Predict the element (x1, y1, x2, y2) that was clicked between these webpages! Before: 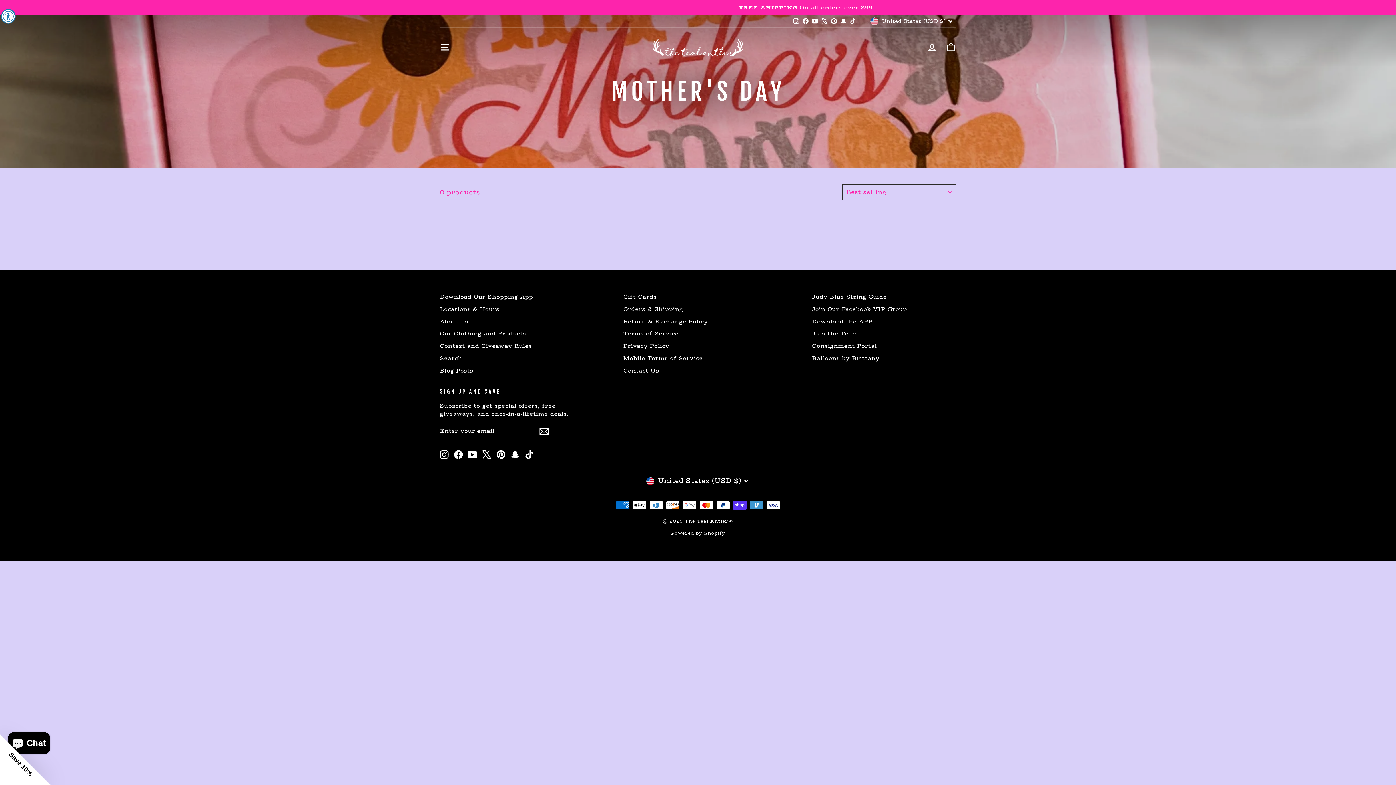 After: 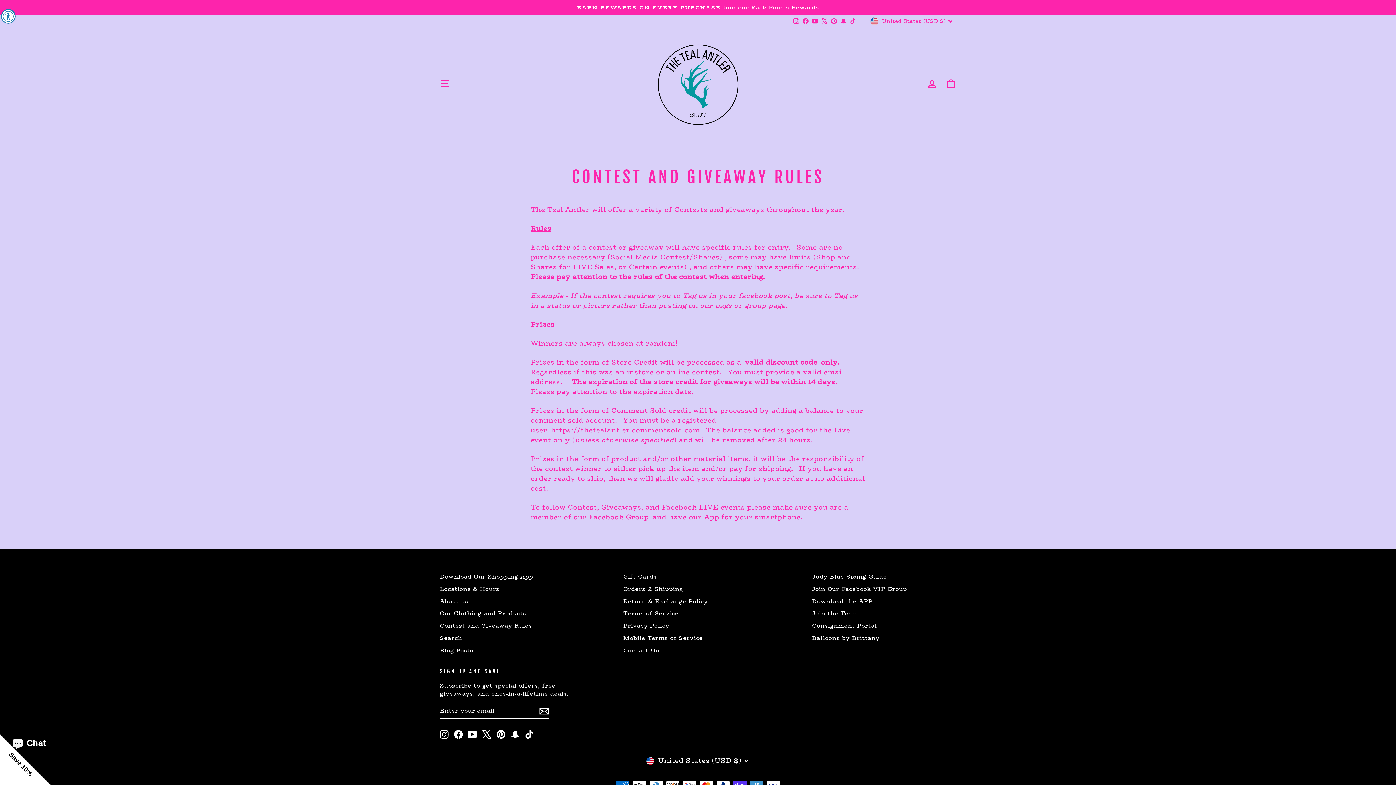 Action: bbox: (440, 340, 532, 351) label: Contest and Giveaway Rules